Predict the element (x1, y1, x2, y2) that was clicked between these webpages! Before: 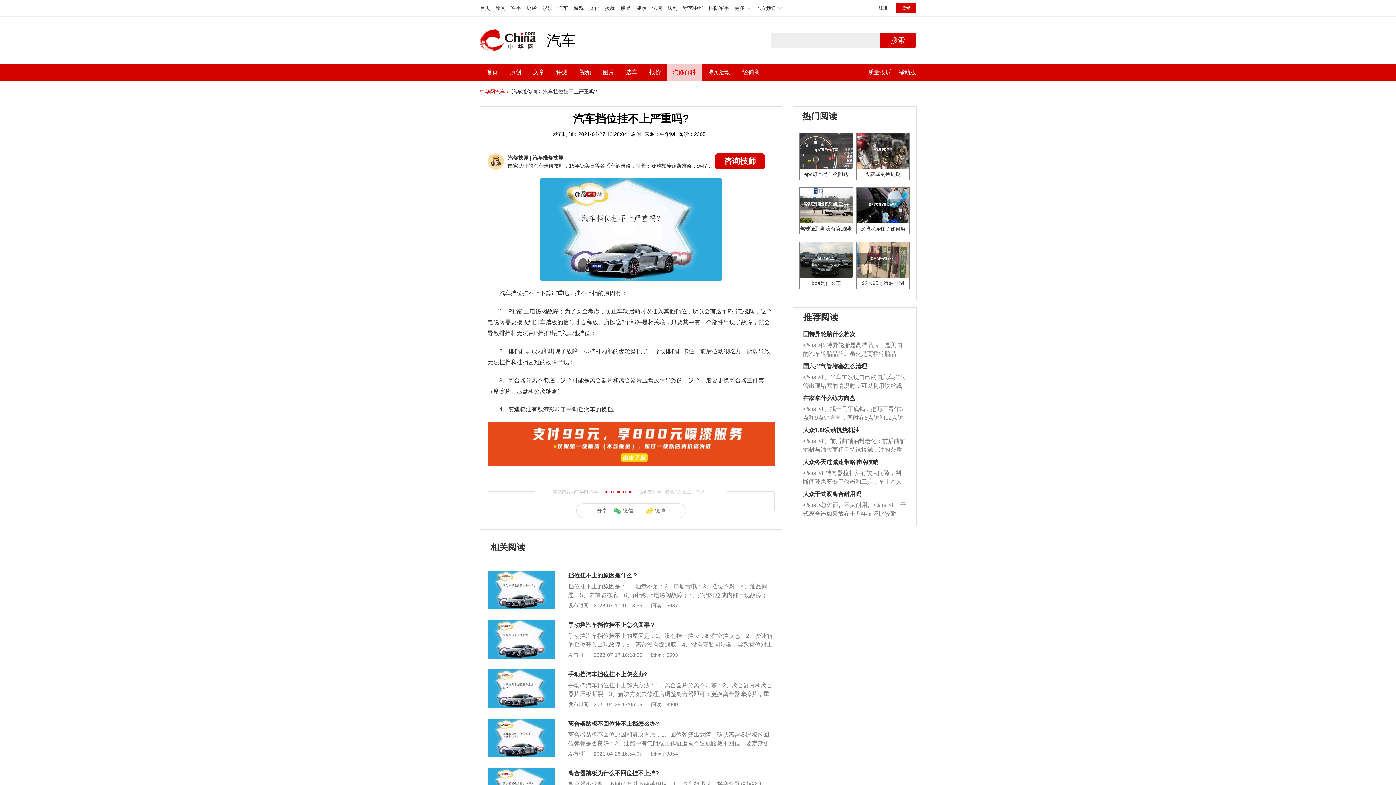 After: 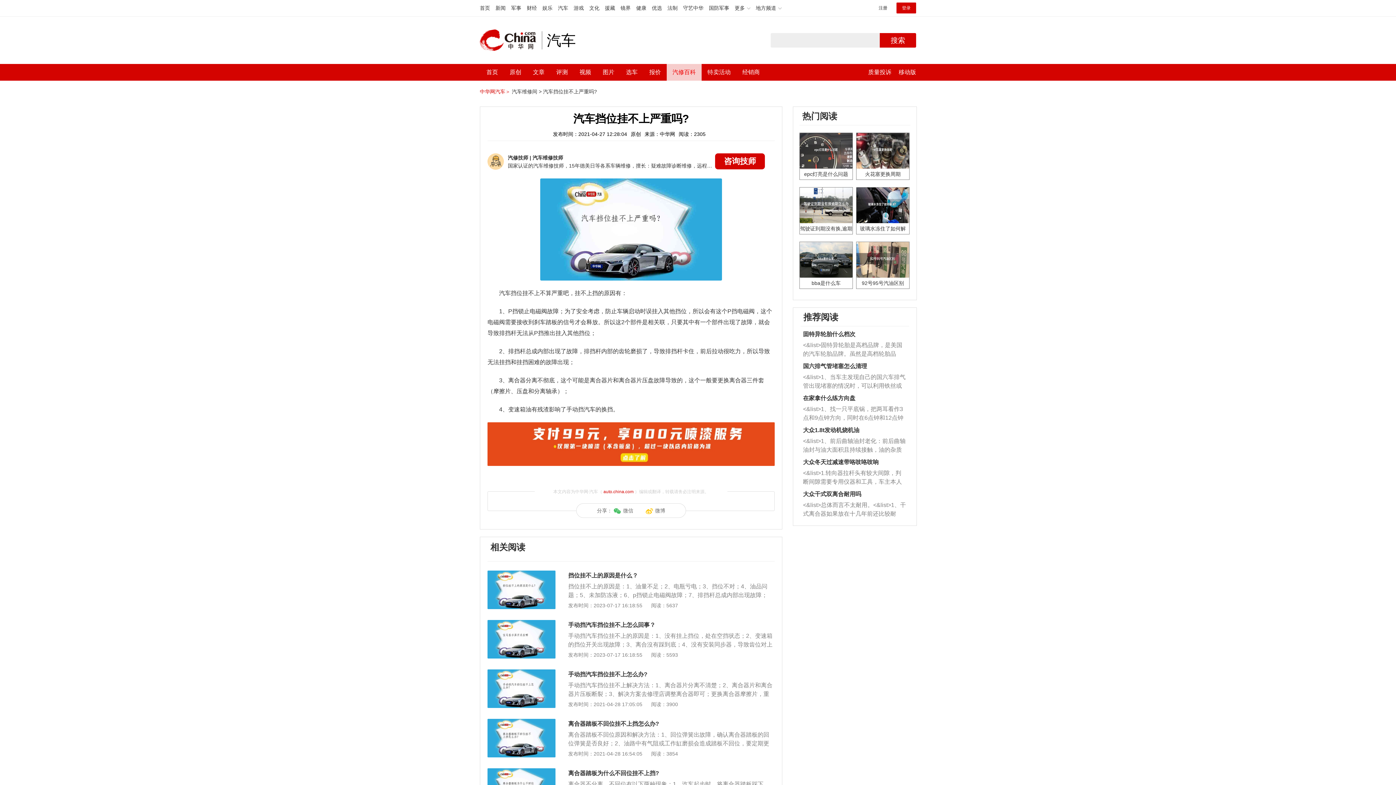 Action: bbox: (487, 571, 555, 577)